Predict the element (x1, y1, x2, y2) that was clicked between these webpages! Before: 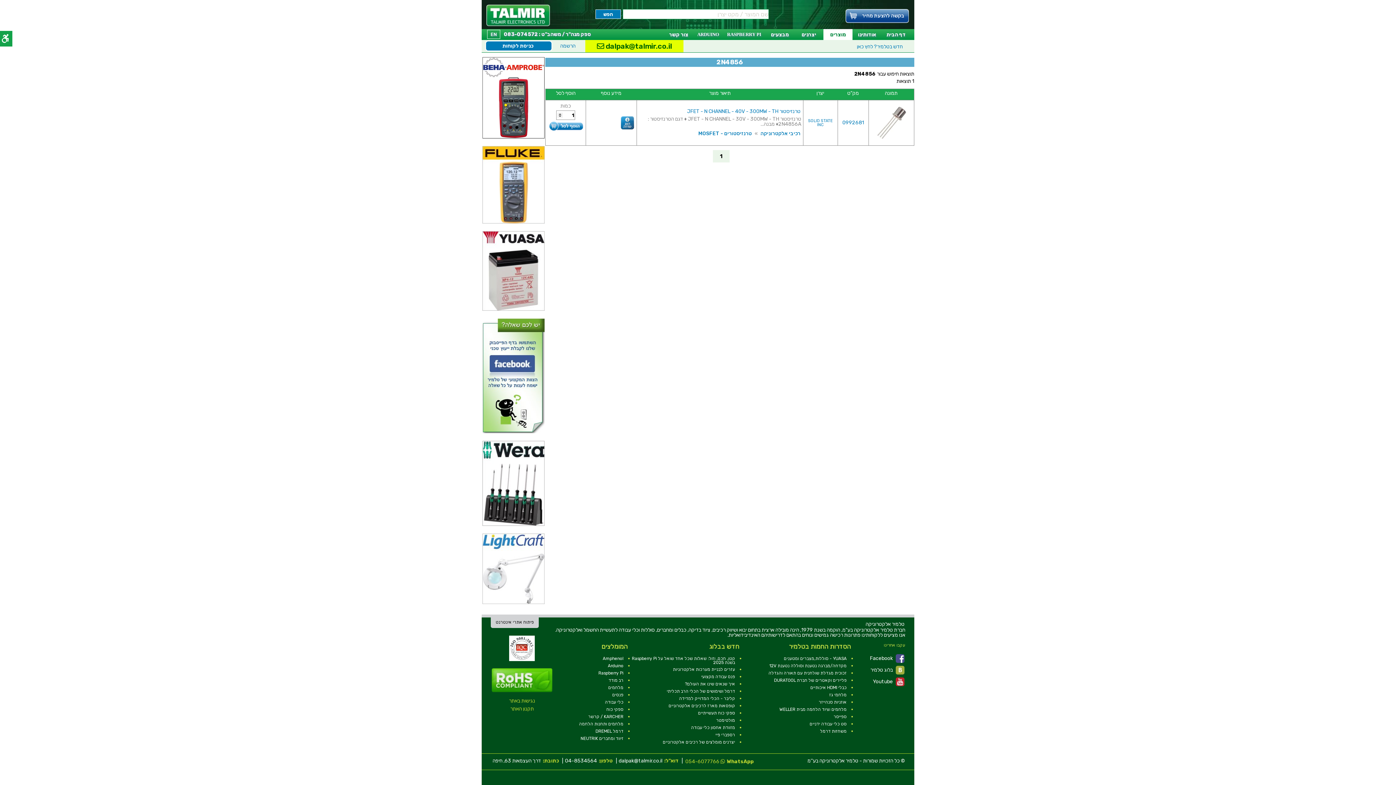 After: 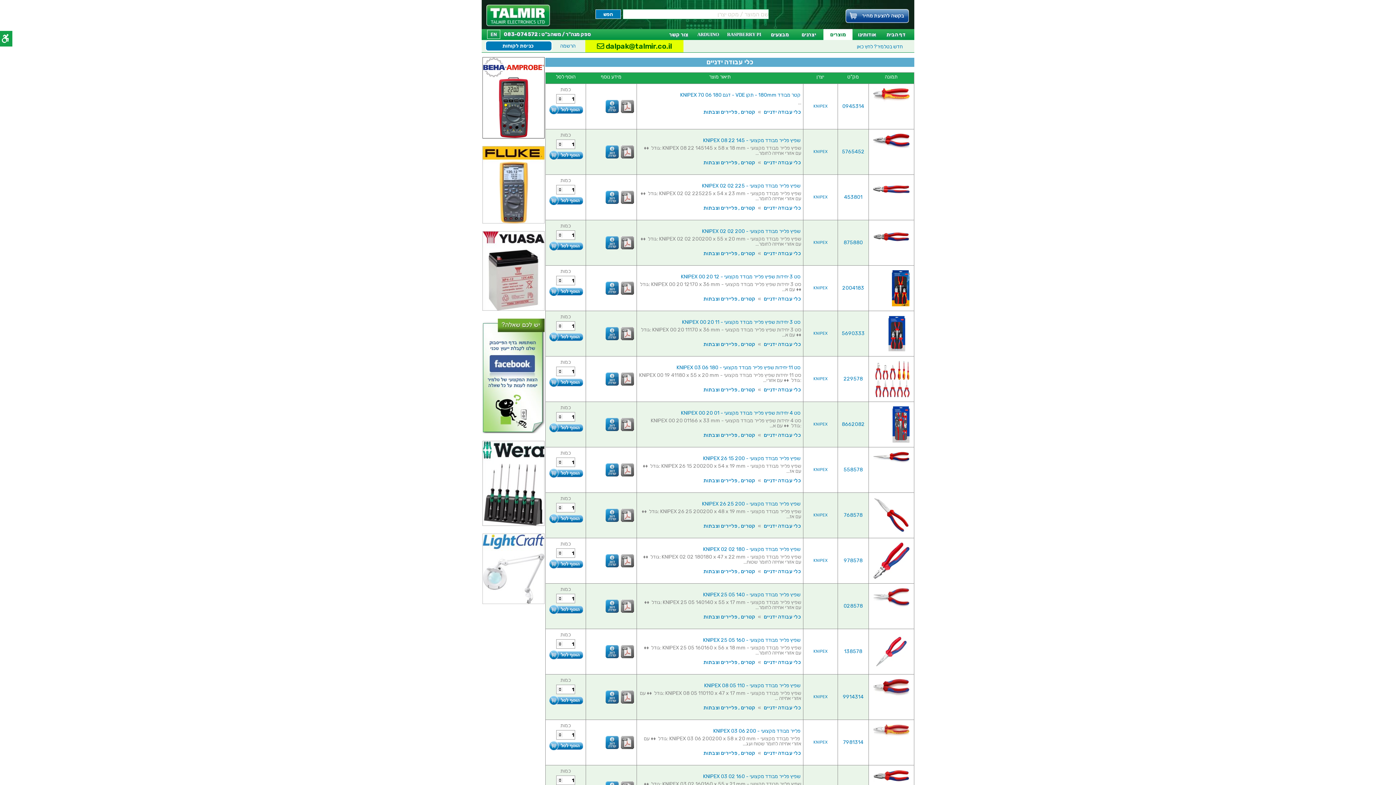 Action: label: סט כלי עבודה ידניים bbox: (809, 721, 847, 727)